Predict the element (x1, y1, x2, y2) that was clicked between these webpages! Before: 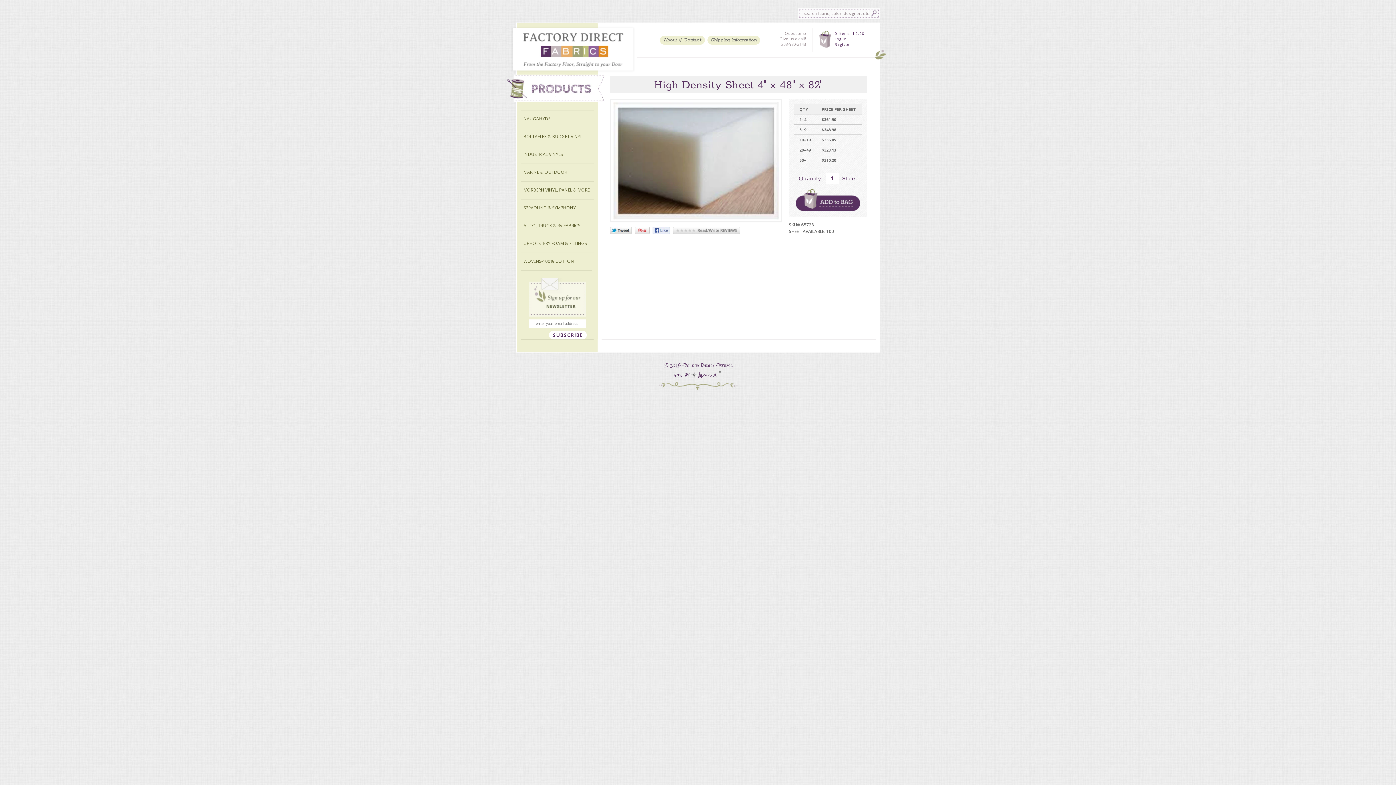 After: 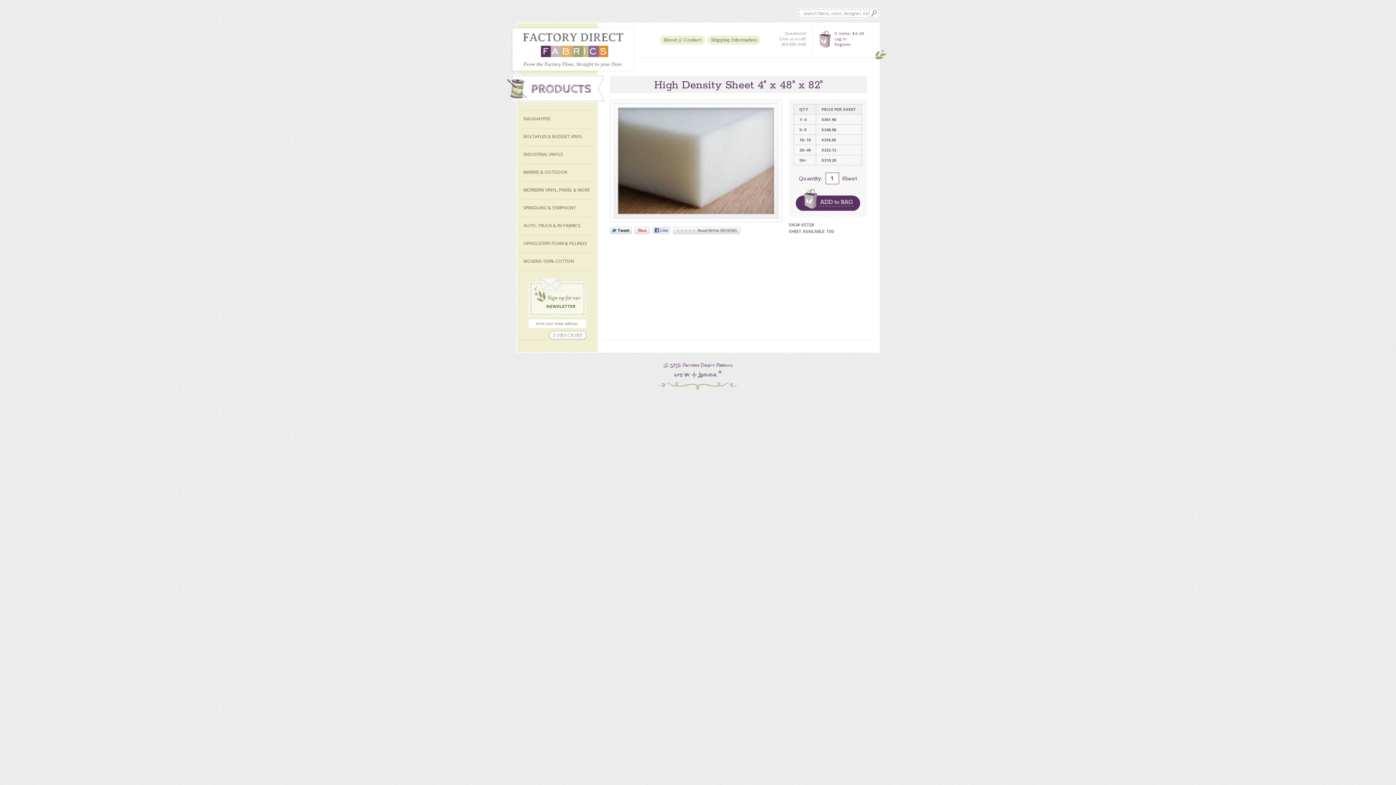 Action: bbox: (549, 330, 586, 339) label: SUBSCRIBE